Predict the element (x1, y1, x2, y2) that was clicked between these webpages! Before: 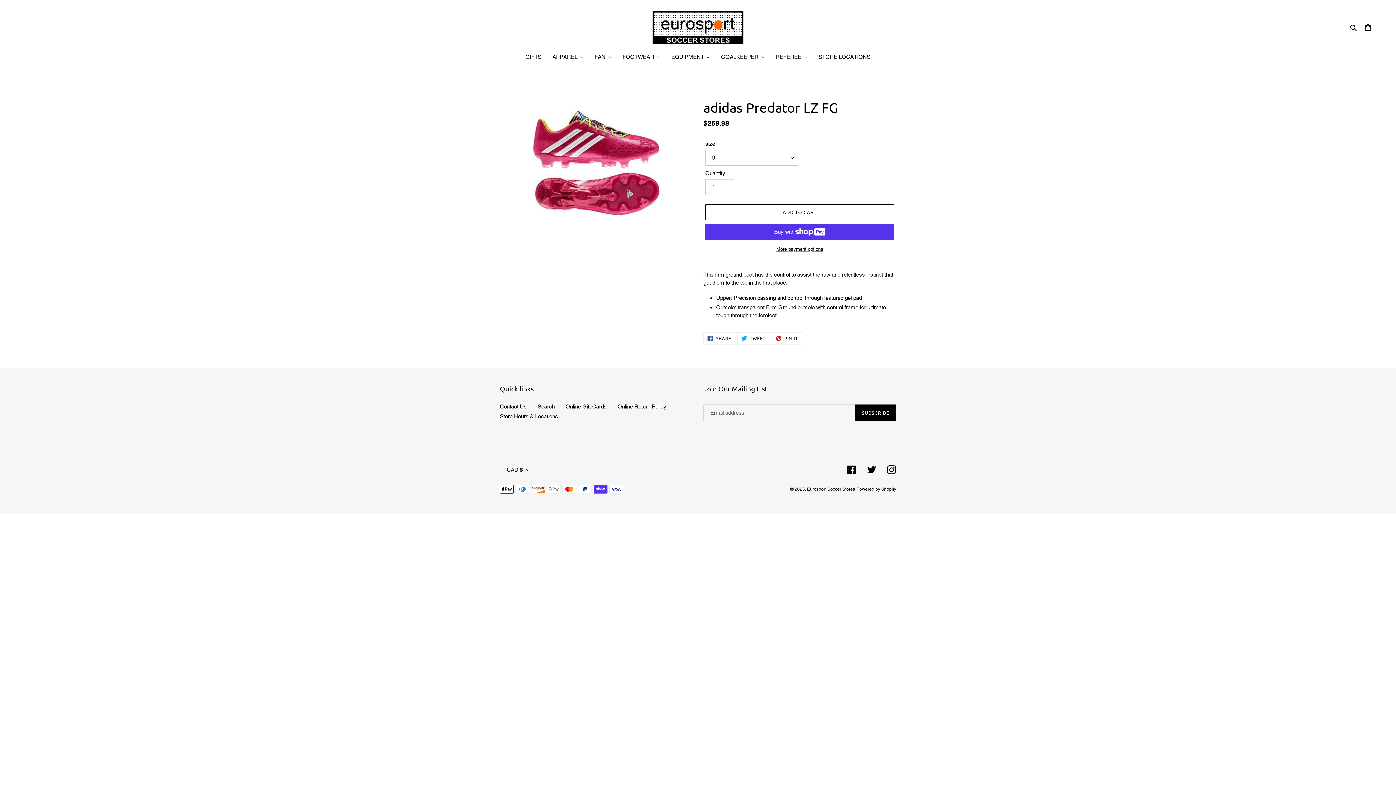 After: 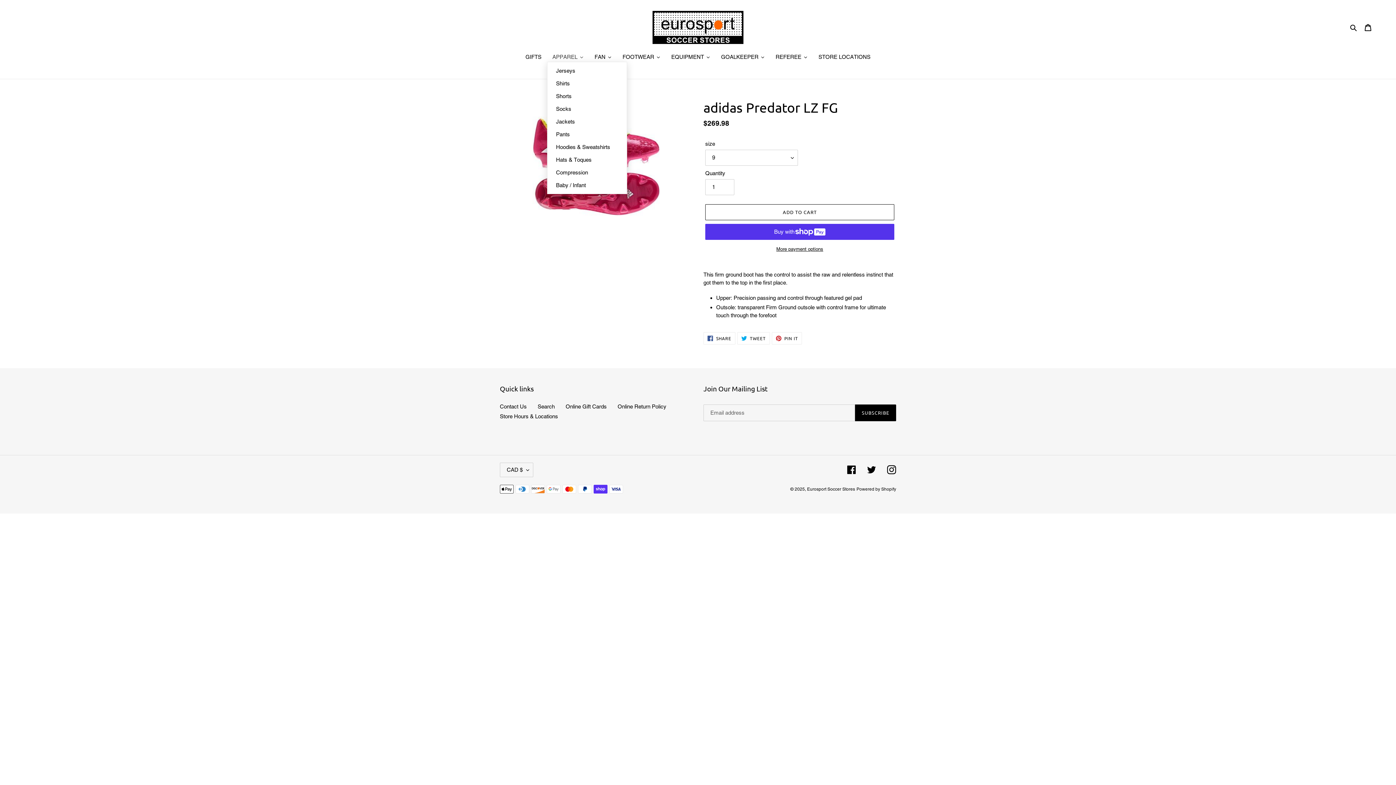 Action: bbox: (547, 53, 589, 61) label: APPAREL